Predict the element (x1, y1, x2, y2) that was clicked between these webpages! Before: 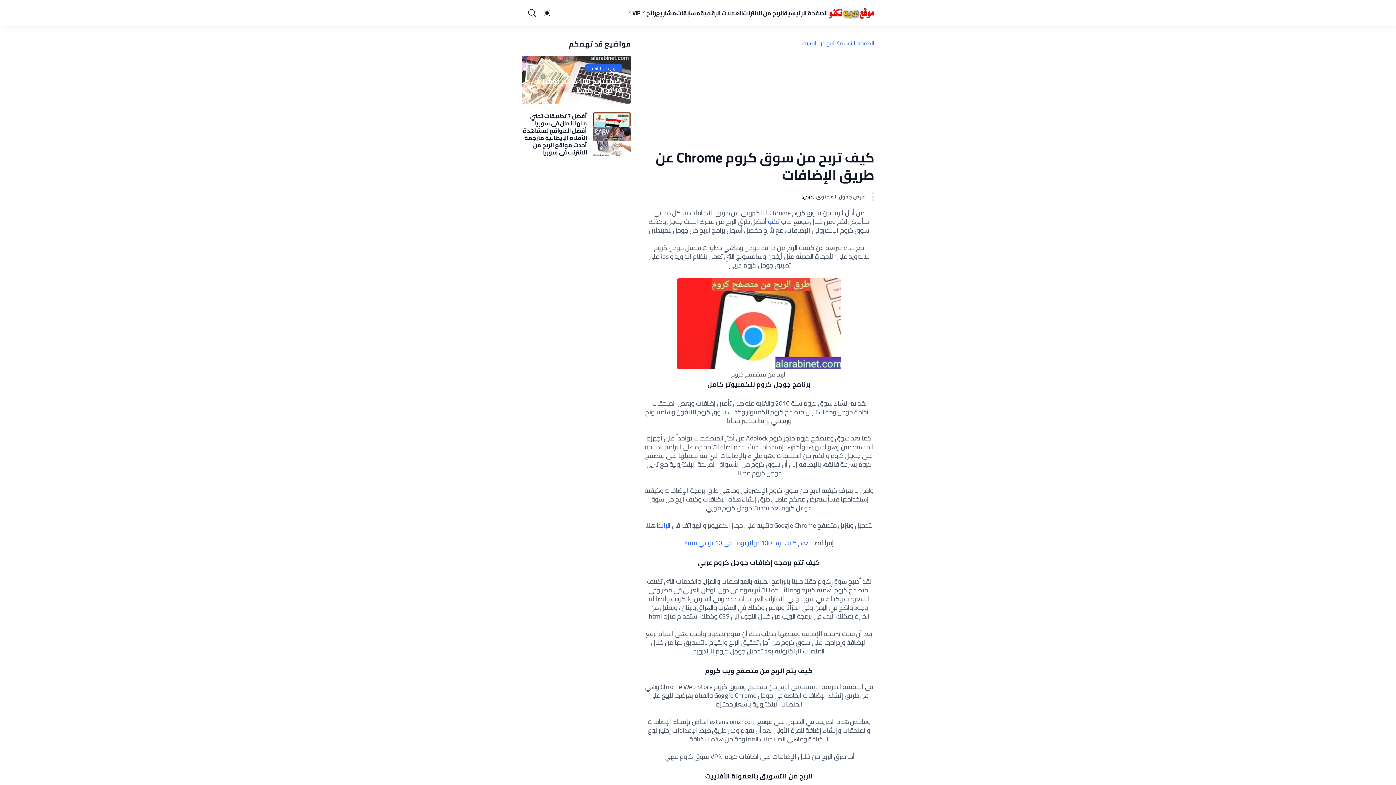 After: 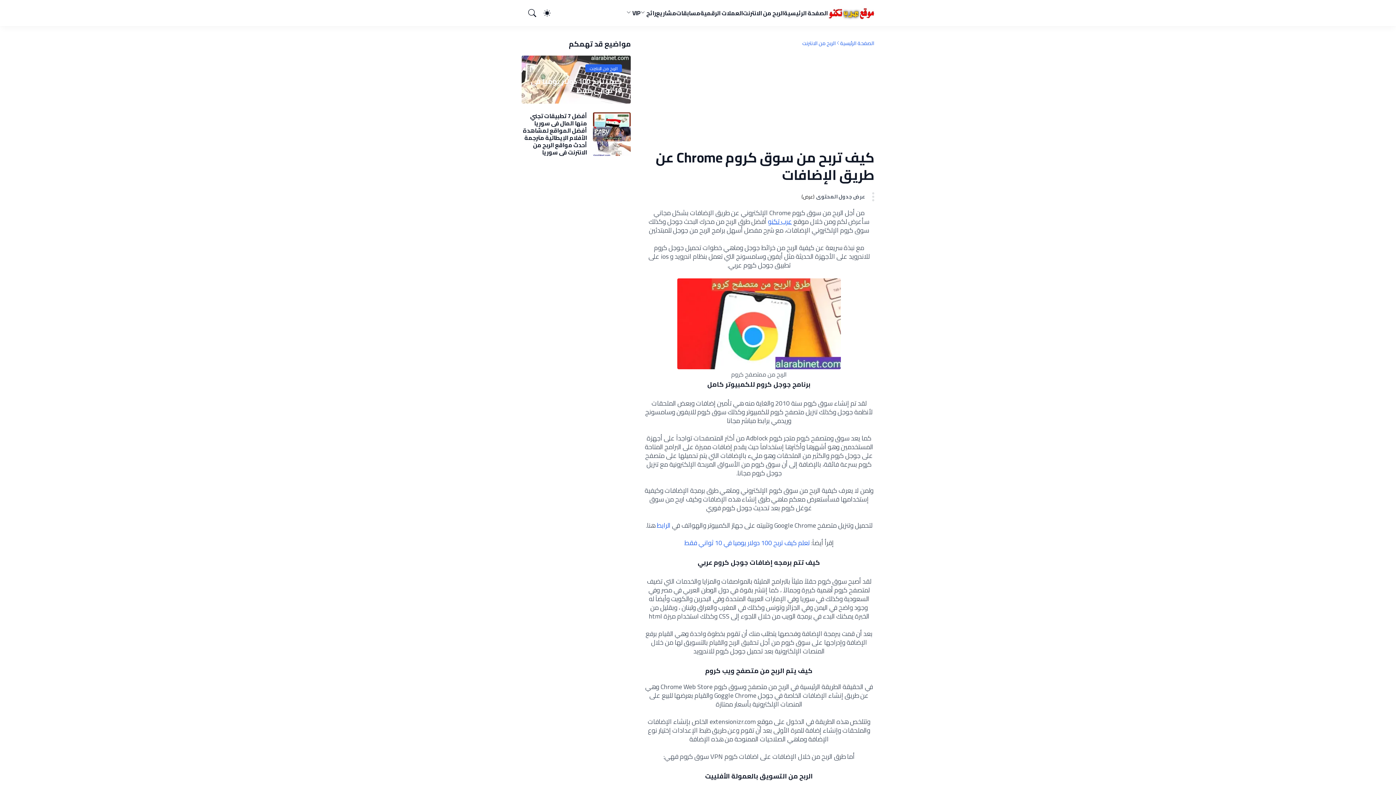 Action: label: عرب تكنو bbox: (768, 215, 792, 227)